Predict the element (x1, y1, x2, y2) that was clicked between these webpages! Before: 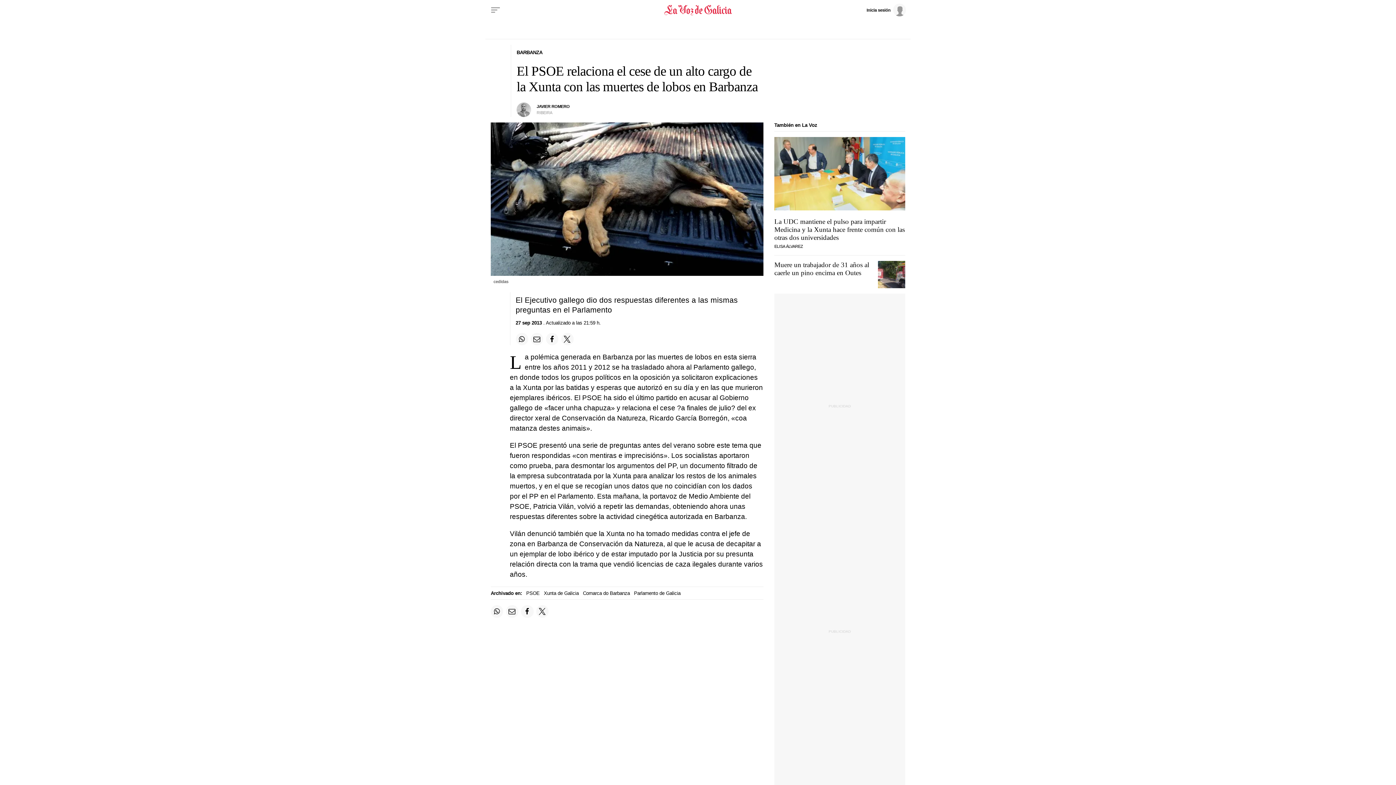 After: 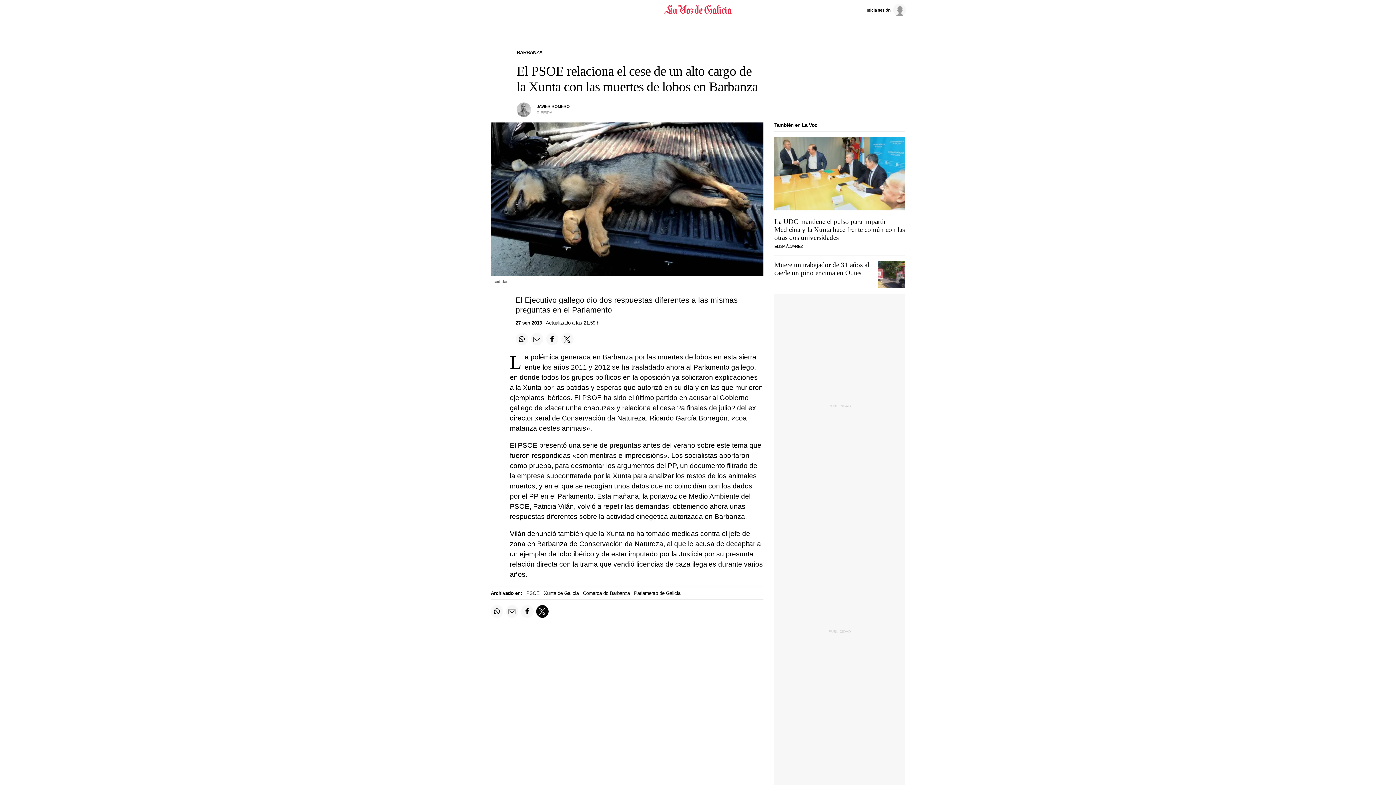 Action: label: Compartir en Twitter bbox: (536, 605, 548, 618)